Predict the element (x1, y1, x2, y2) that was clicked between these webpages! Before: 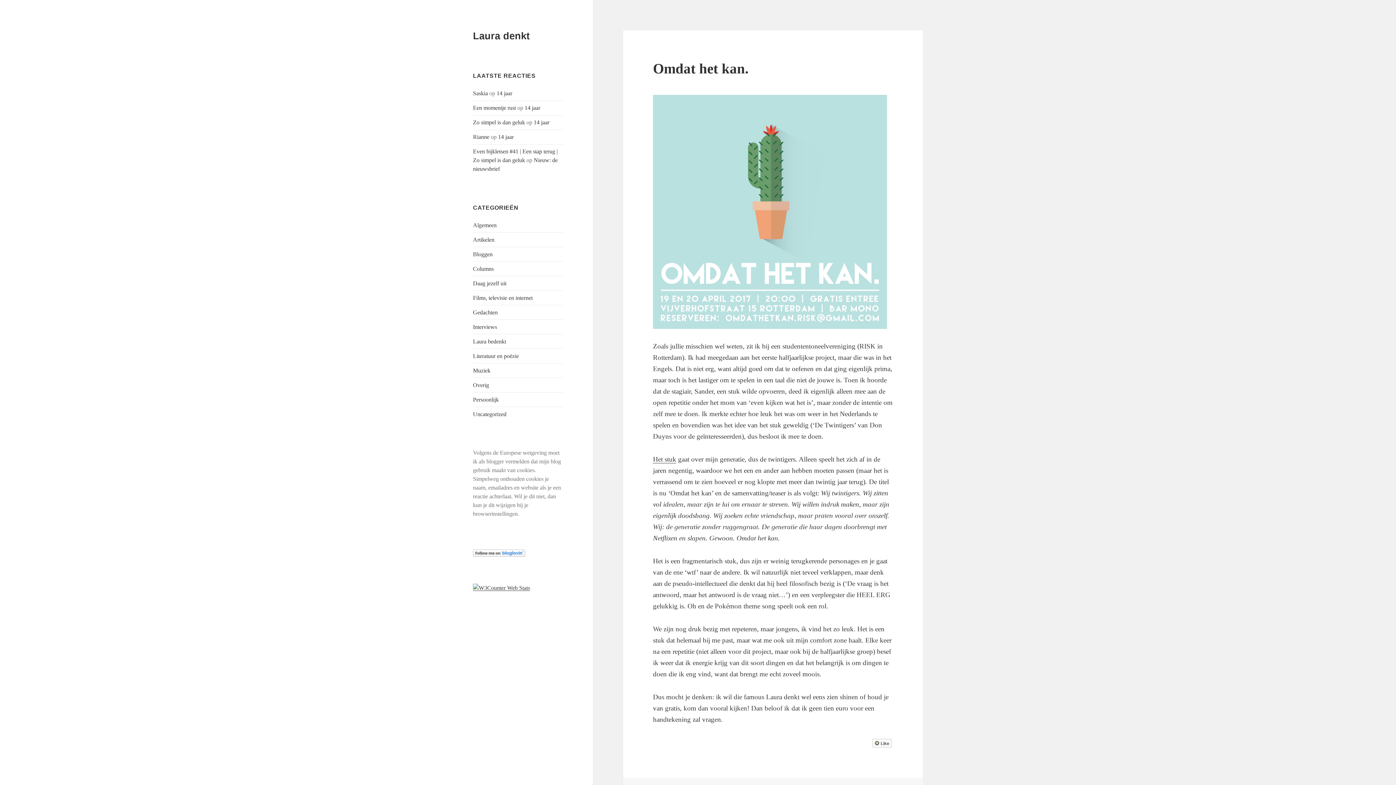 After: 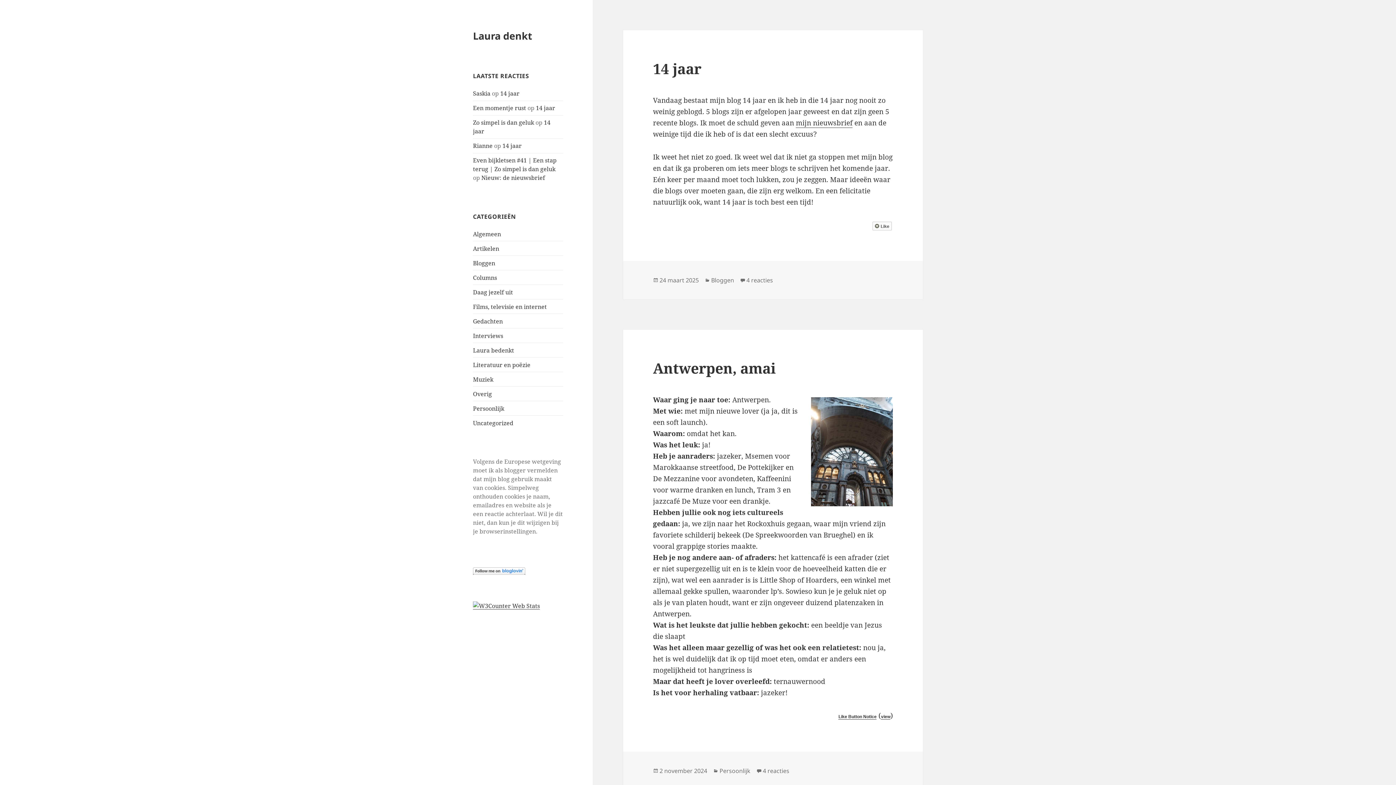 Action: bbox: (473, 30, 529, 41) label: Laura denkt